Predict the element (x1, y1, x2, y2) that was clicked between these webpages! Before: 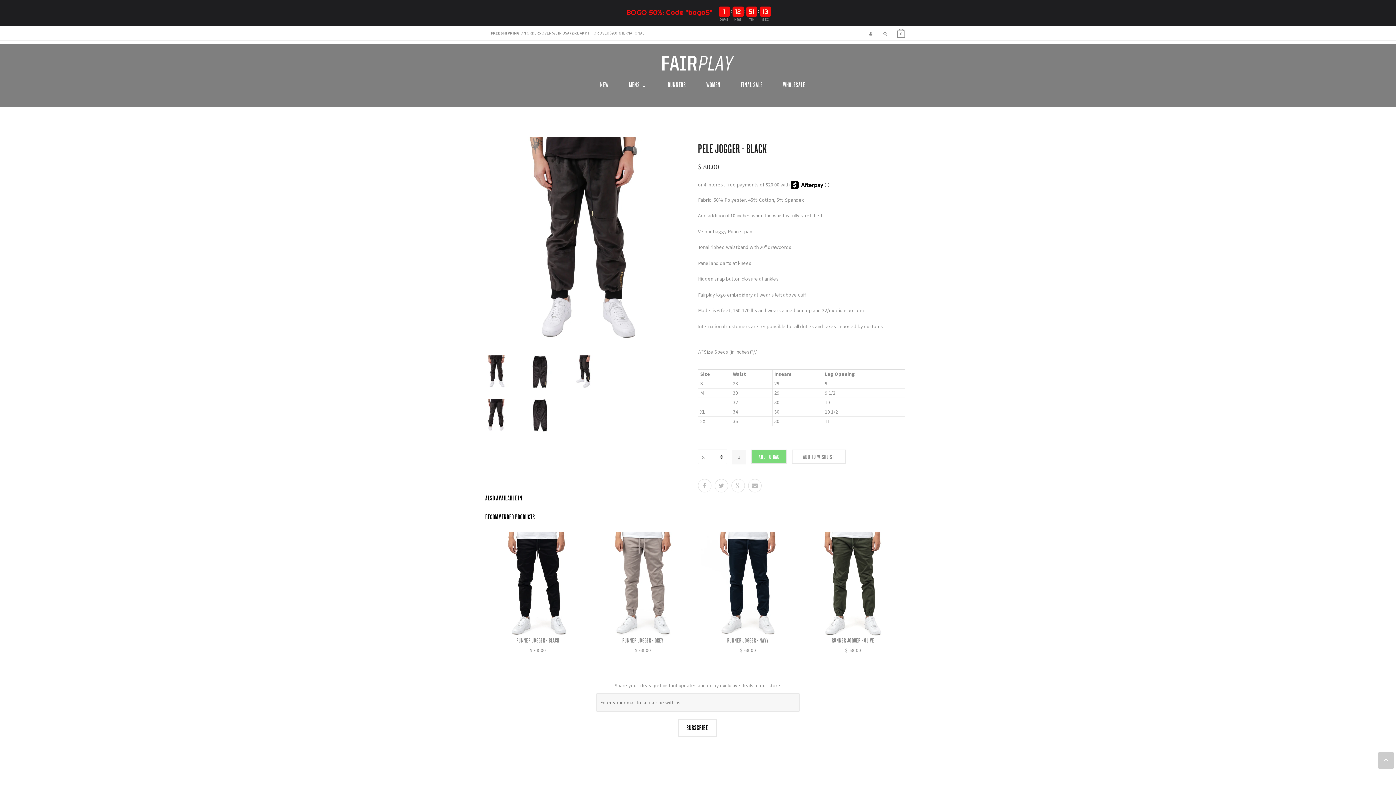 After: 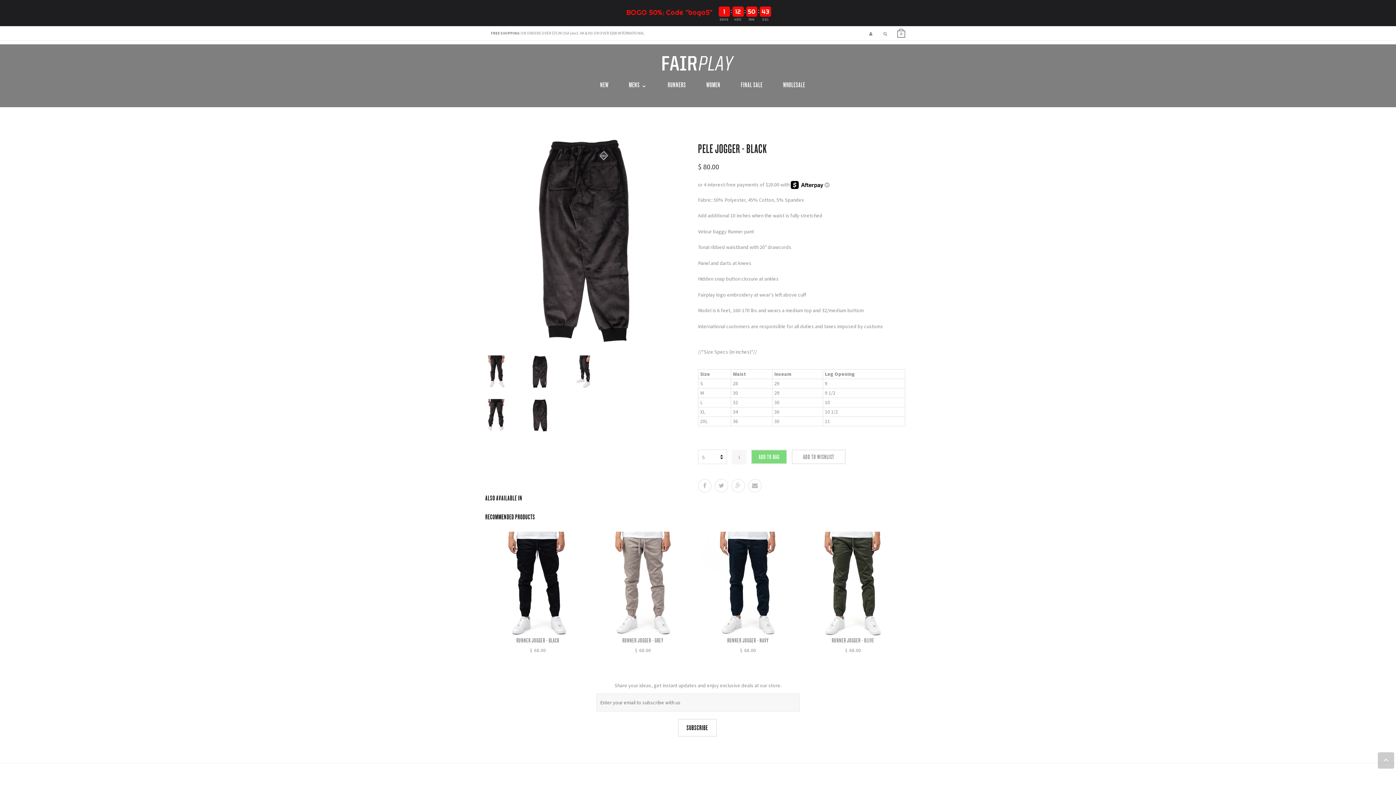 Action: bbox: (523, 399, 556, 432)